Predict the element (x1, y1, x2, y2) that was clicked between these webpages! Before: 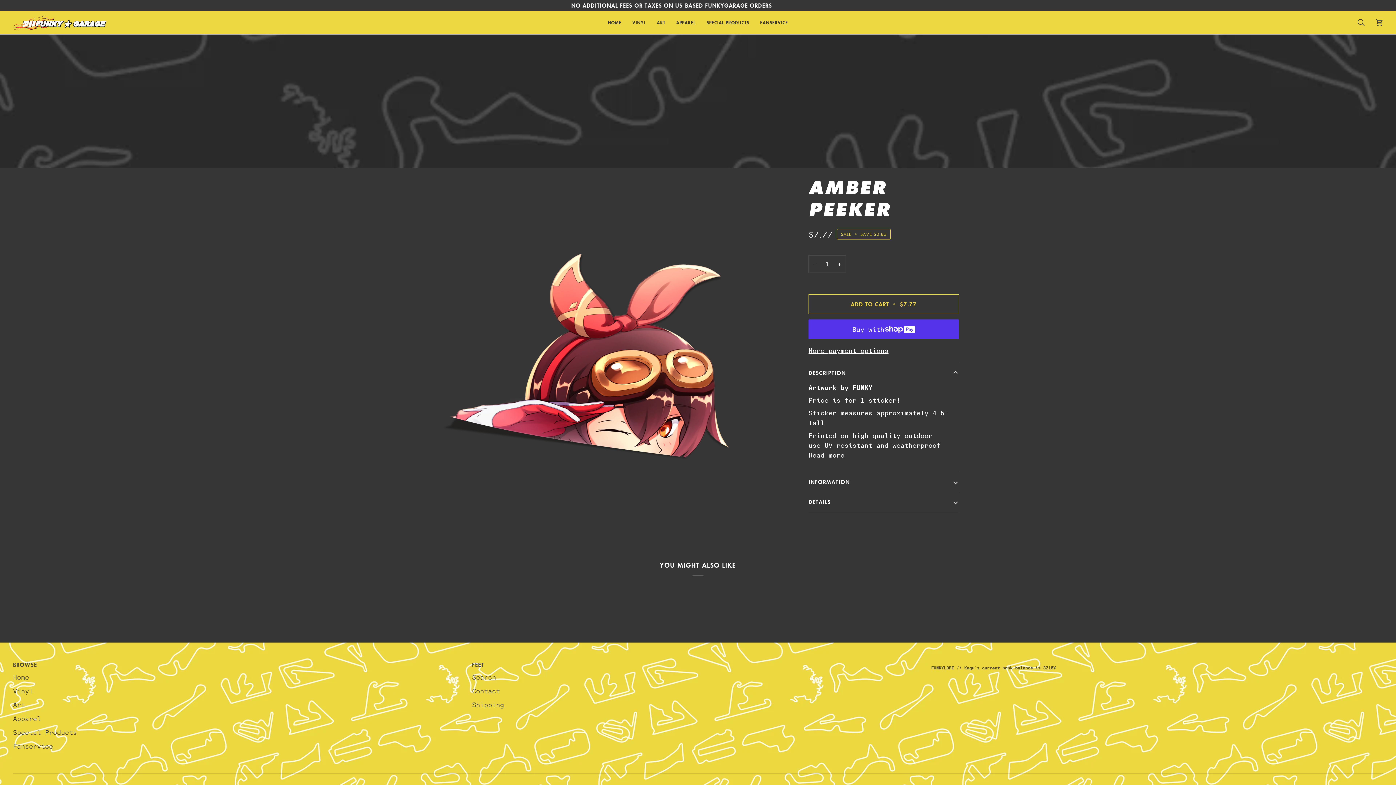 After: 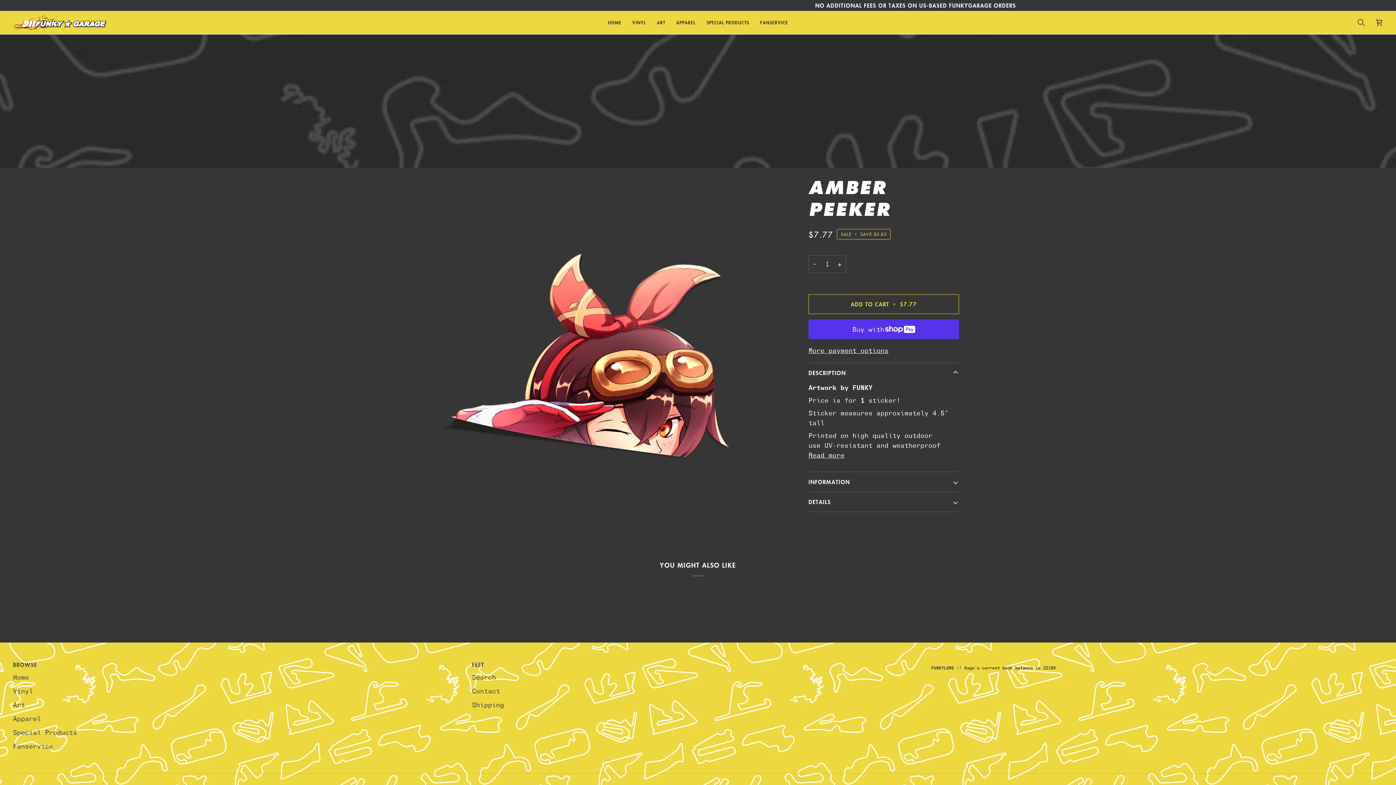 Action: label: Footer menu bbox: (472, 661, 924, 672)